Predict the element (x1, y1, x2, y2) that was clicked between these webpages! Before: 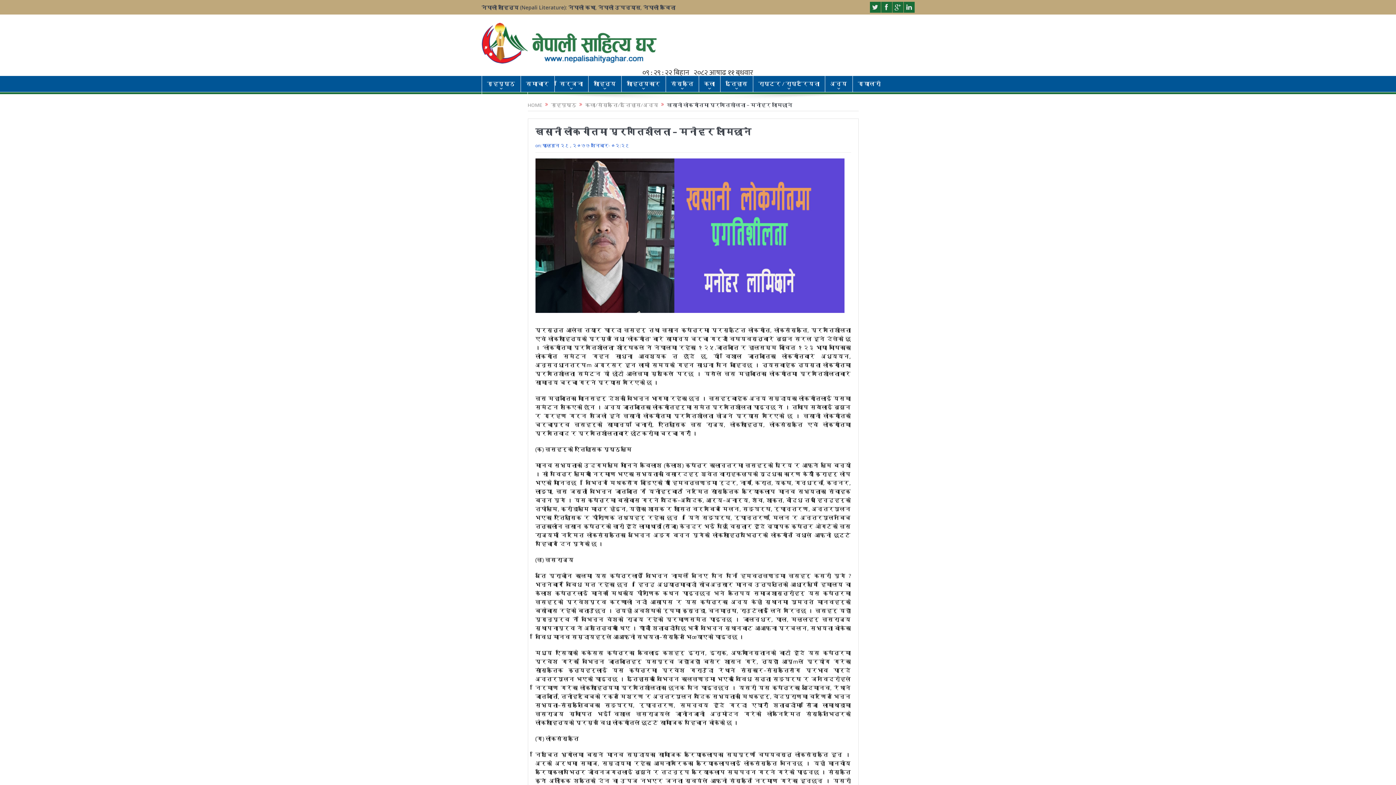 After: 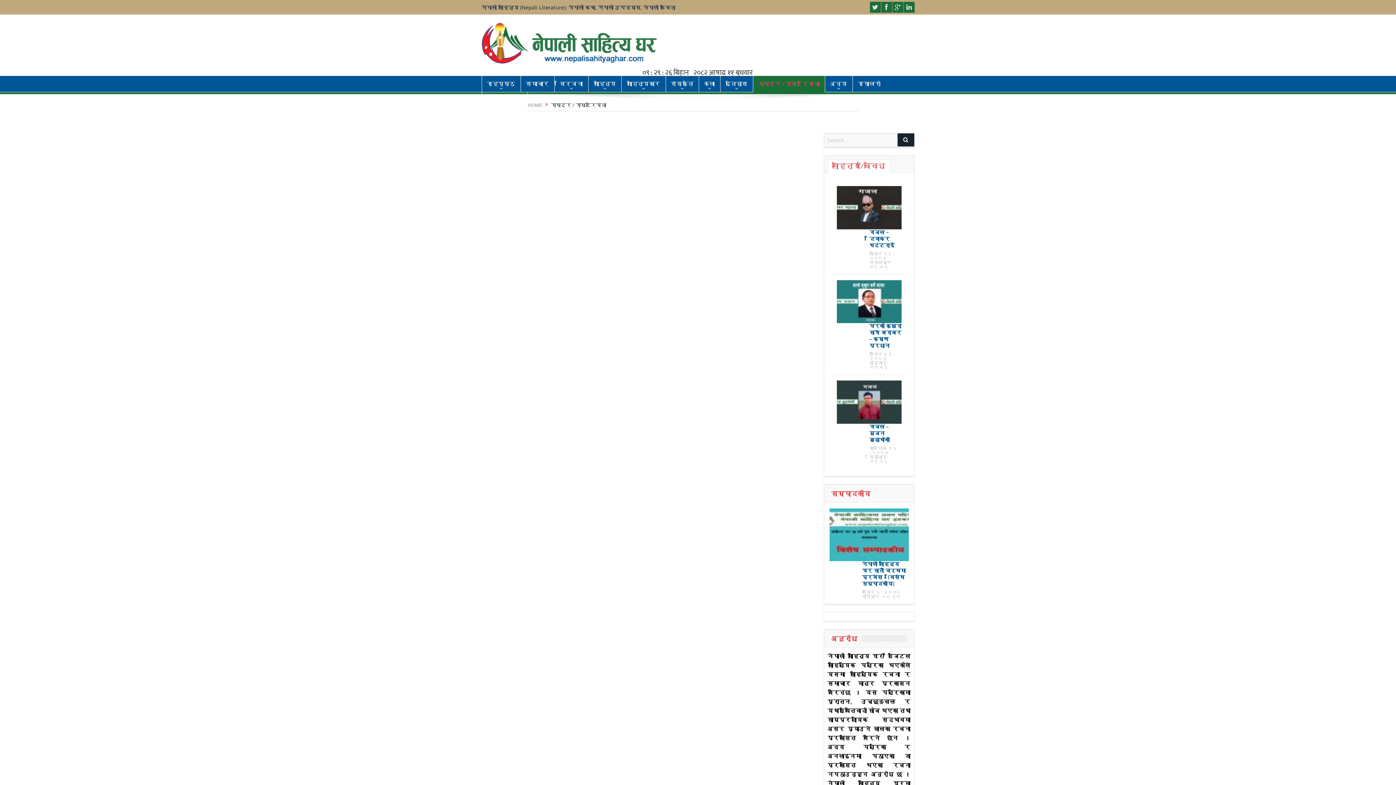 Action: bbox: (753, 76, 824, 92) label: राष्ट्र / राष्ट्रियता